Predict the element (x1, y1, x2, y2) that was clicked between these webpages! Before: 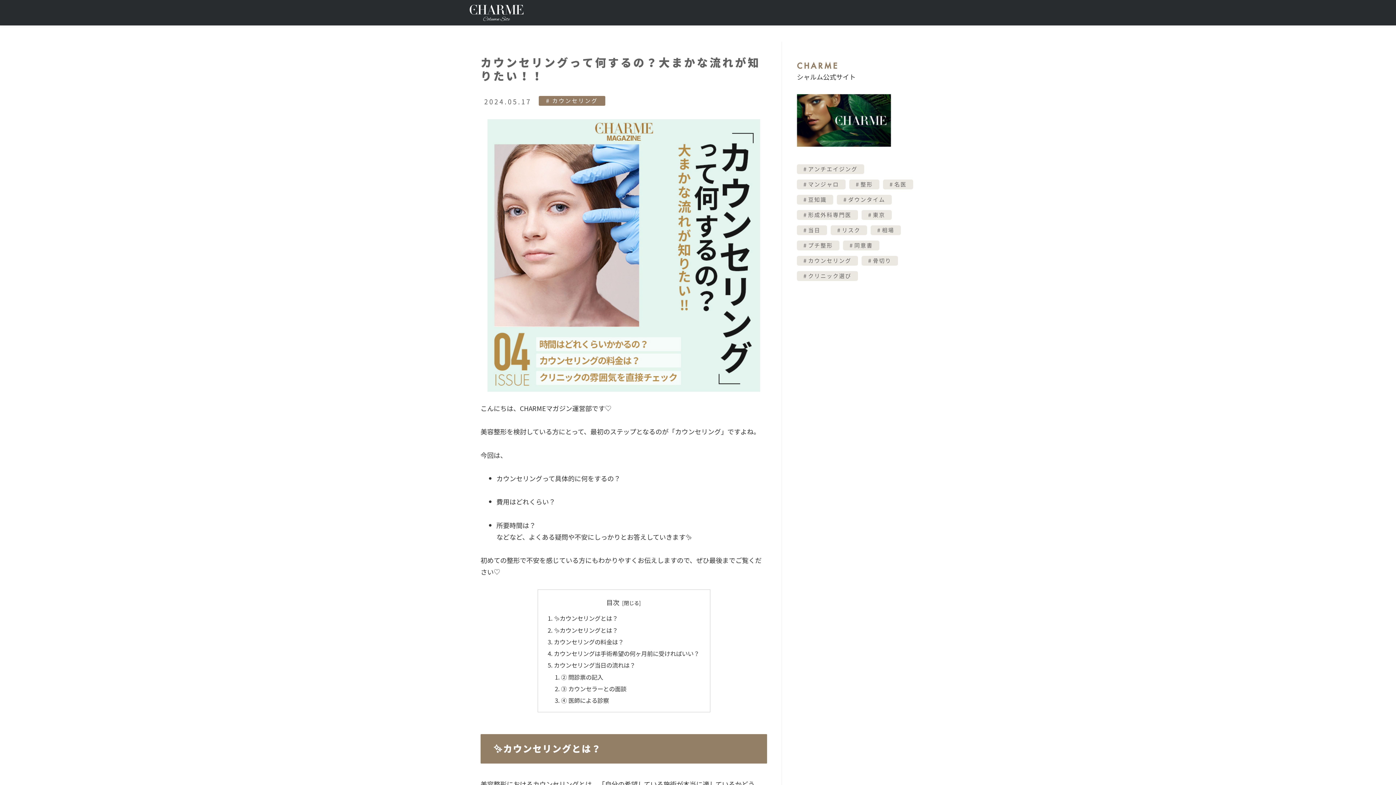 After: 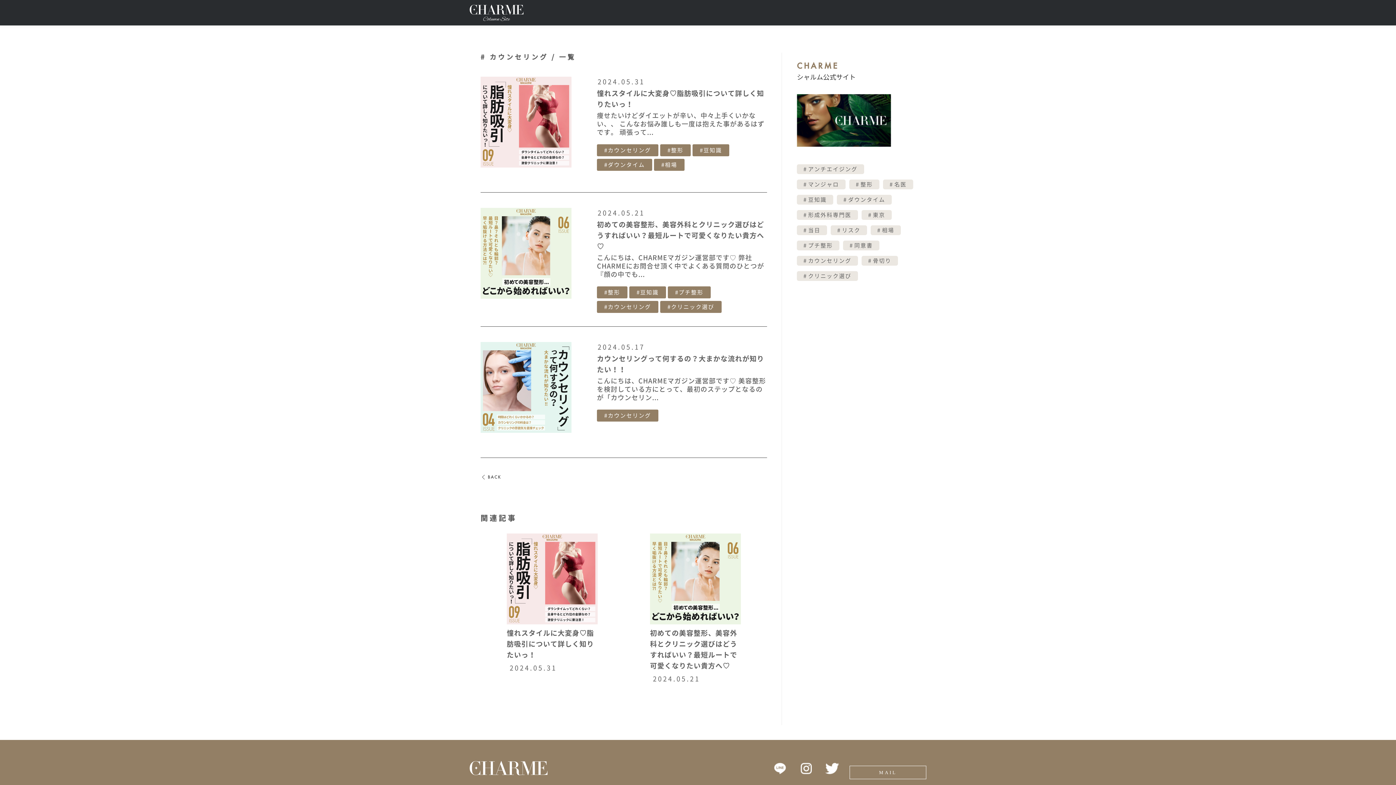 Action: label: カウンセリング bbox: (538, 96, 605, 105)